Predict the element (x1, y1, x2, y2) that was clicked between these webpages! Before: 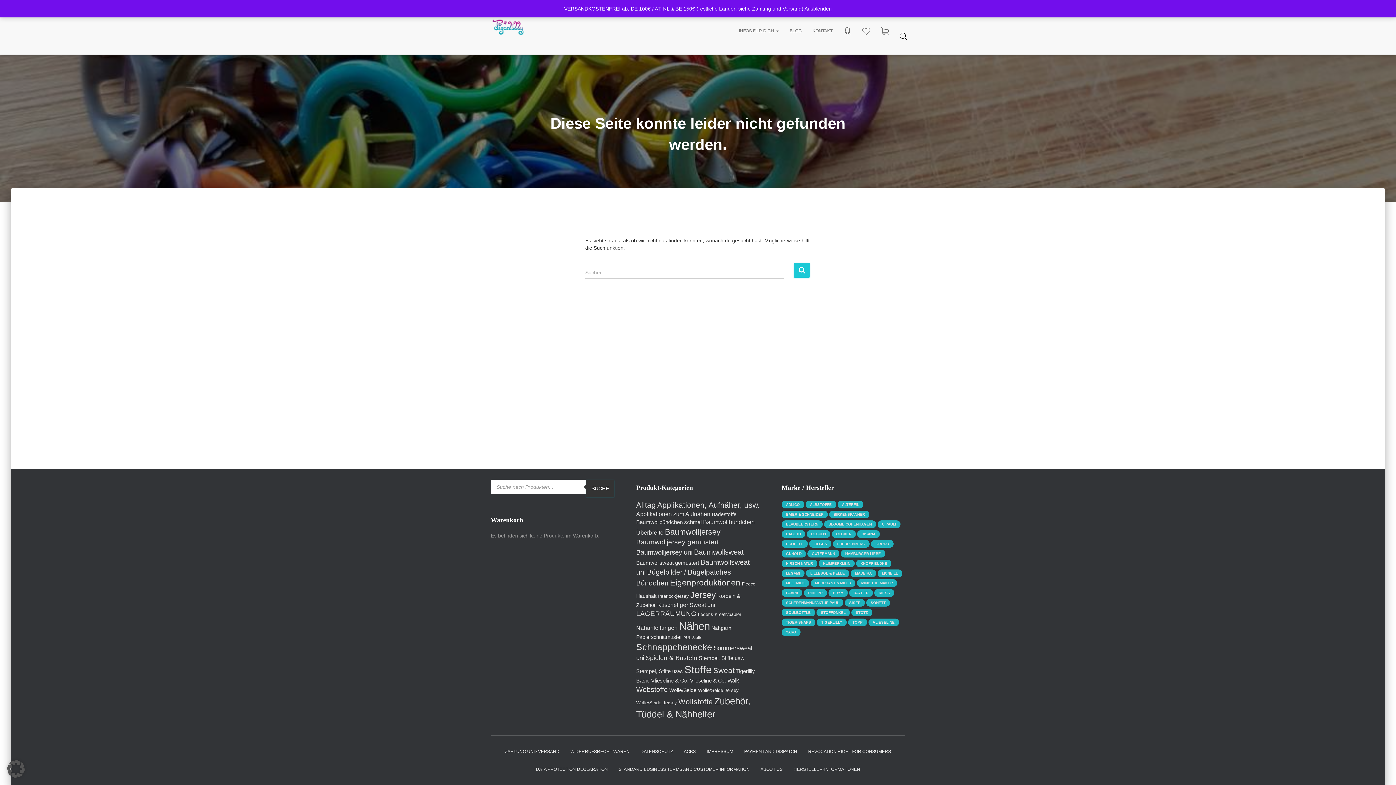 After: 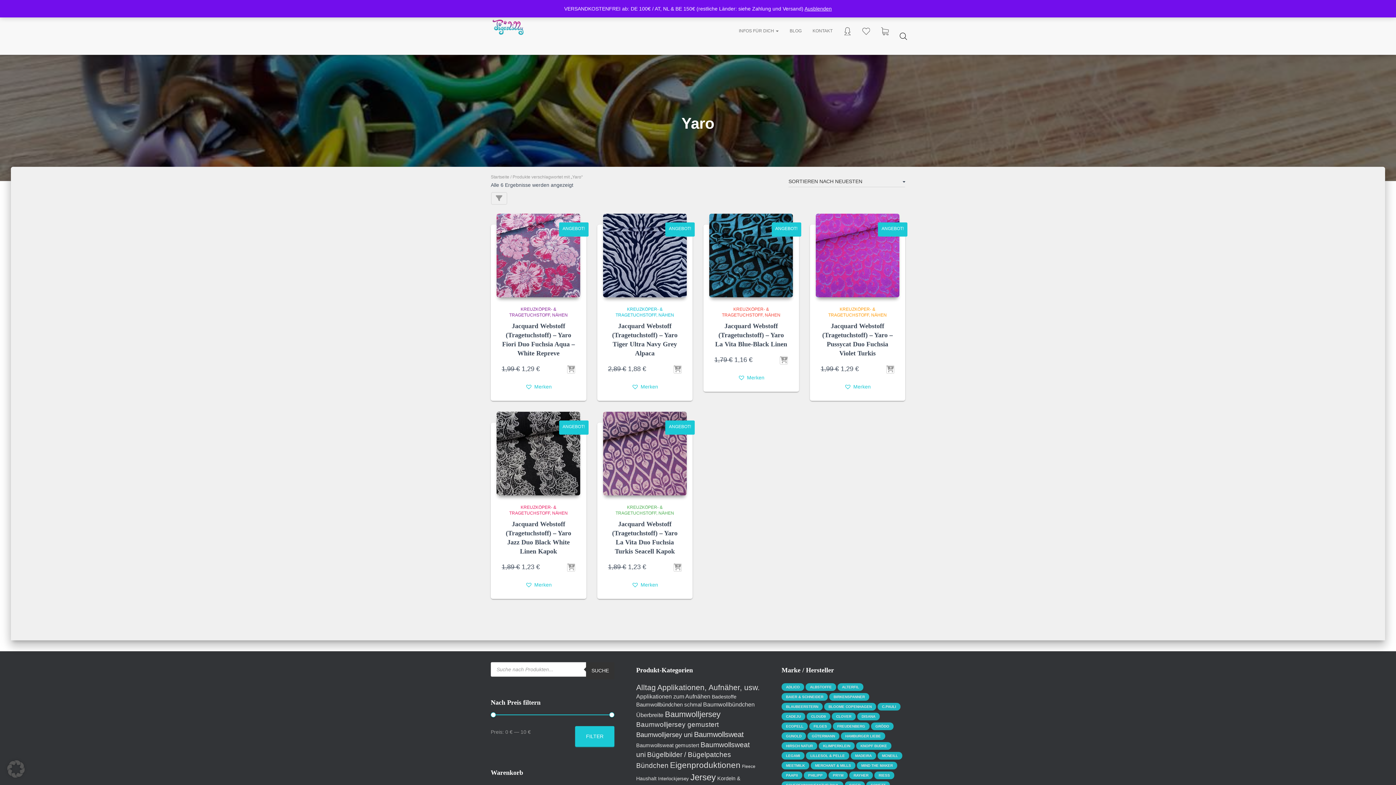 Action: label: Yaro (6 Produkte) bbox: (781, 628, 800, 636)